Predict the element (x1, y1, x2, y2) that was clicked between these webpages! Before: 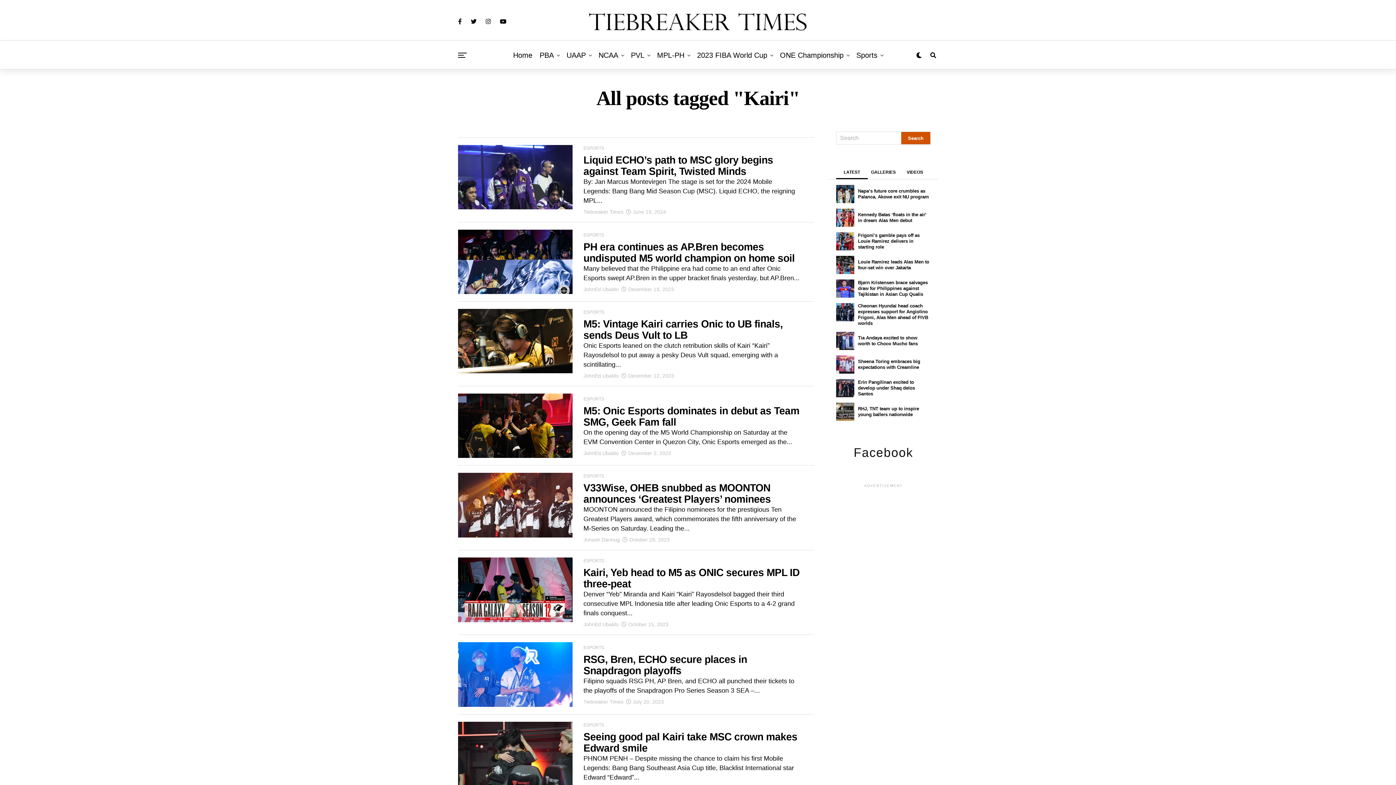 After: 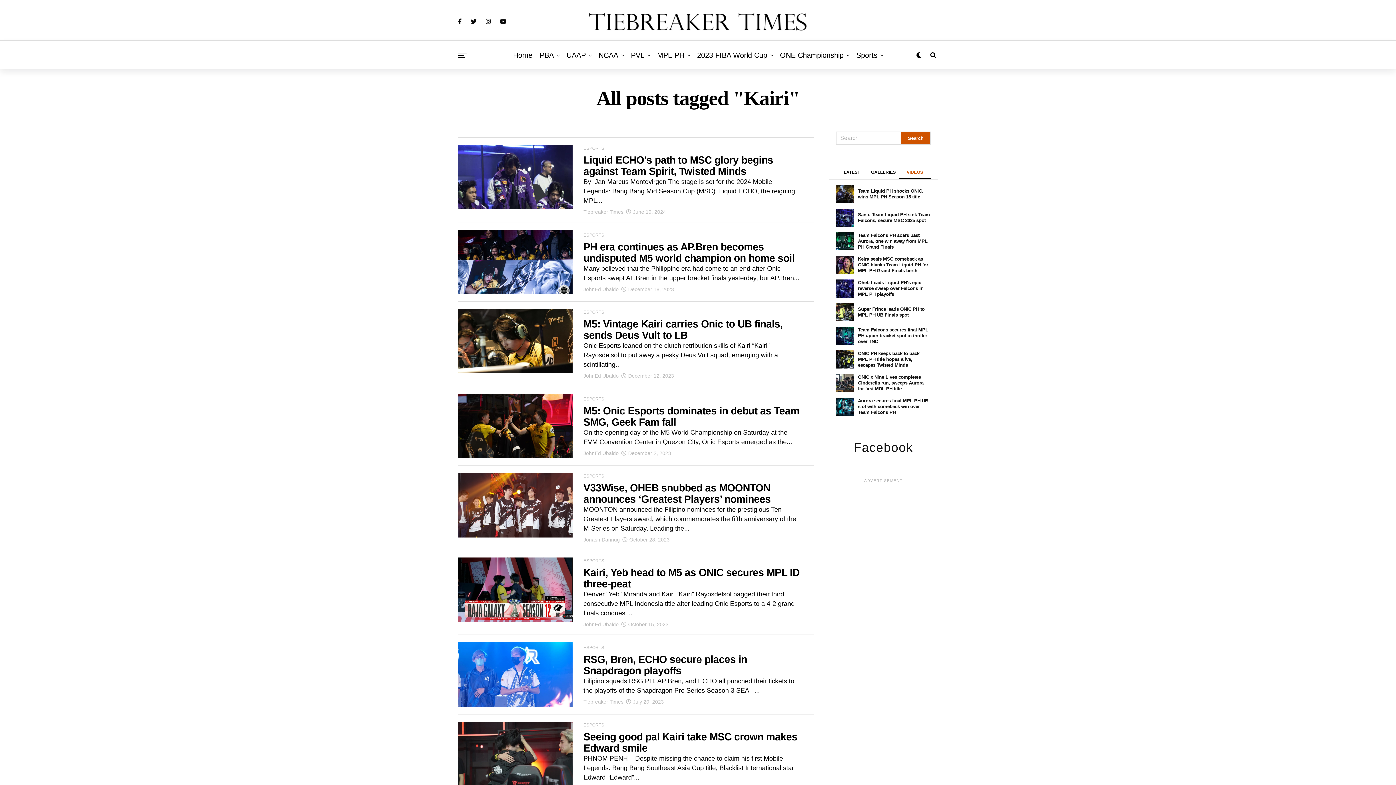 Action: bbox: (899, 170, 930, 178) label: VIDEOS